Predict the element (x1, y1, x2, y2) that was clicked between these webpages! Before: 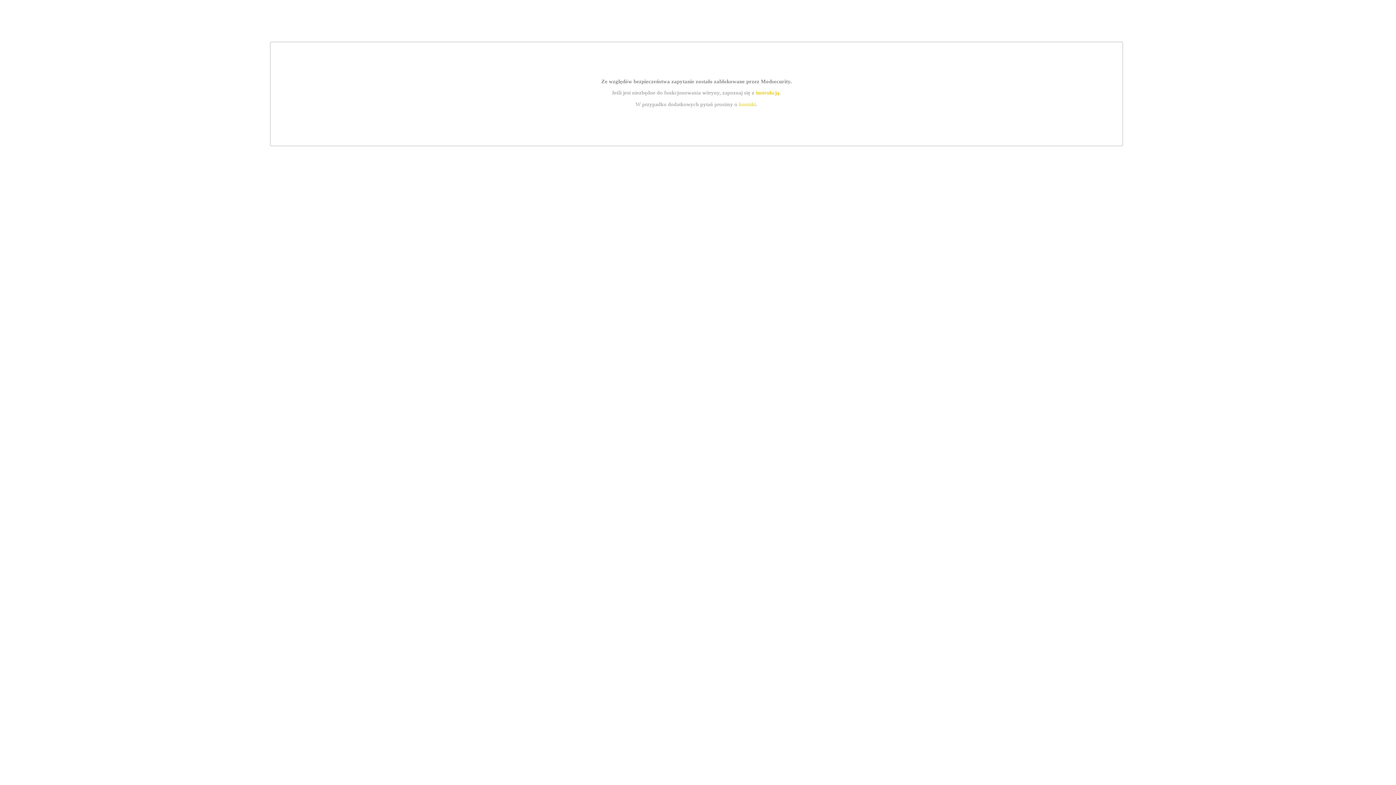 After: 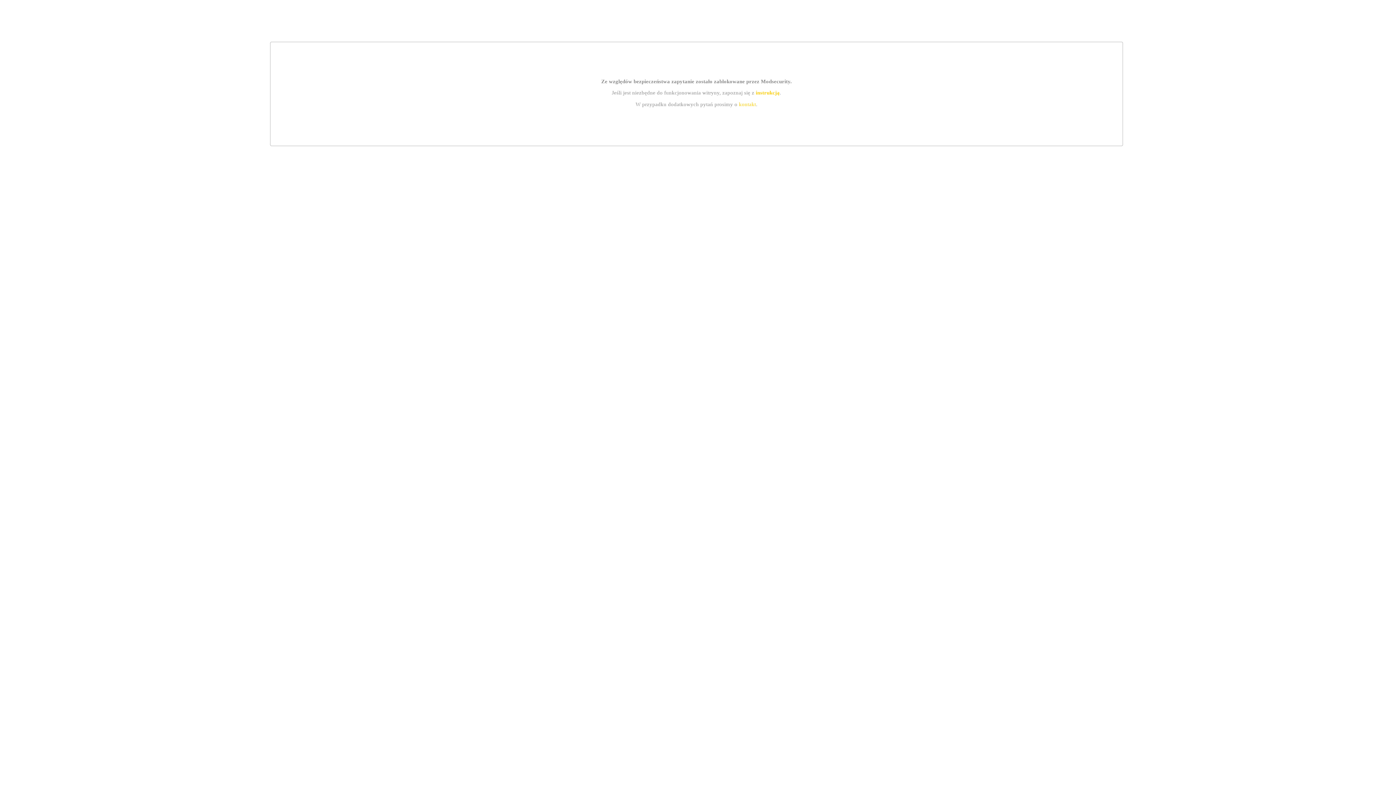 Action: bbox: (739, 101, 756, 107) label: kontakt